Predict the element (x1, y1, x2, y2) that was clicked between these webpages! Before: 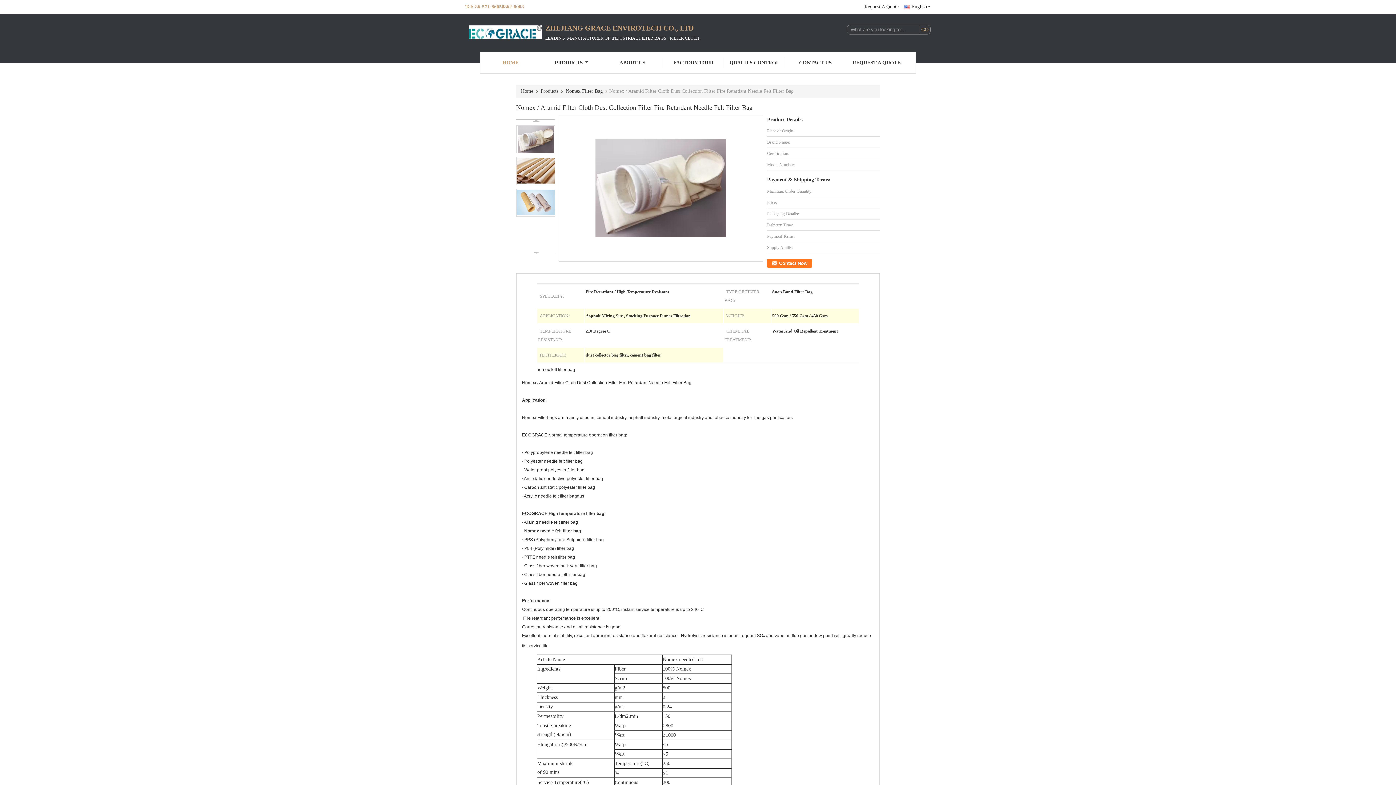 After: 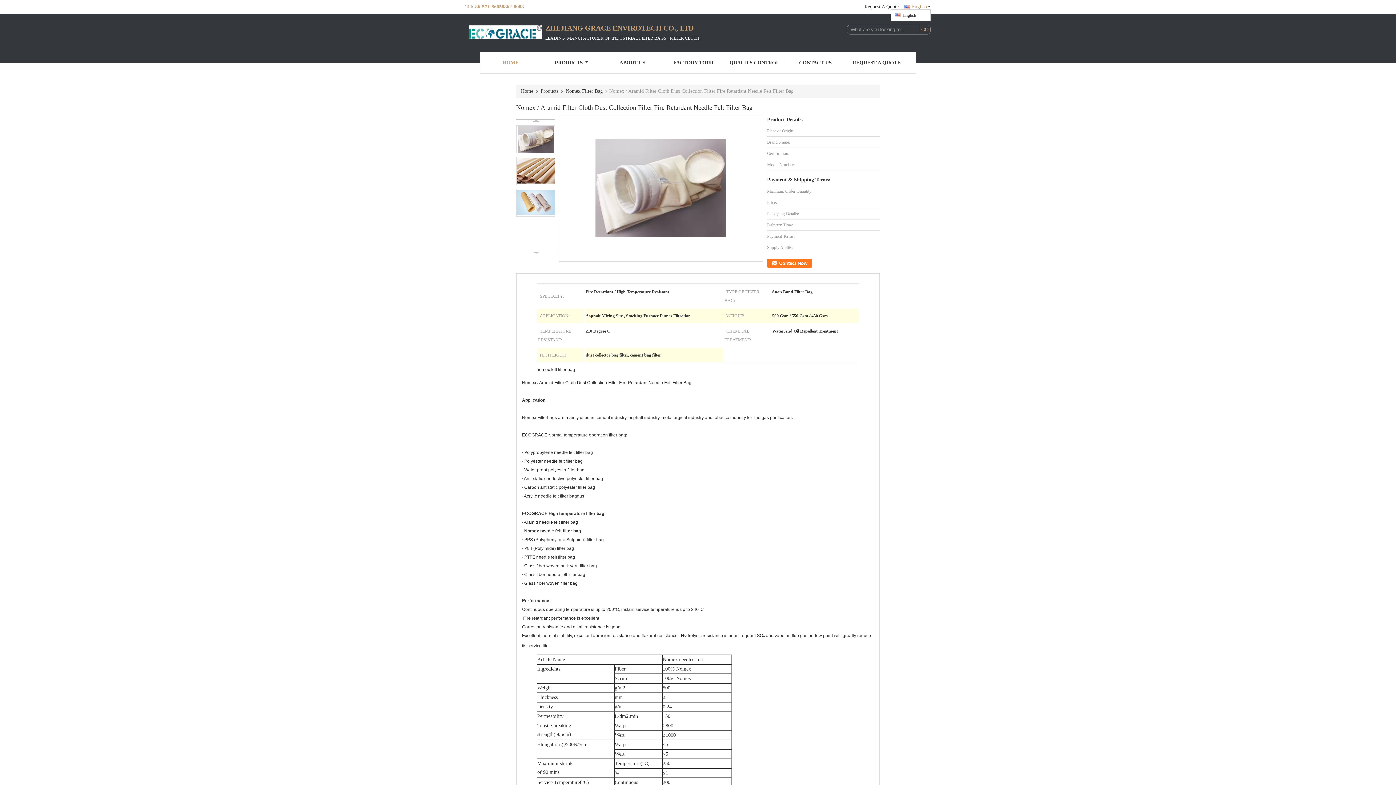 Action: bbox: (904, 3, 930, 10) label: English